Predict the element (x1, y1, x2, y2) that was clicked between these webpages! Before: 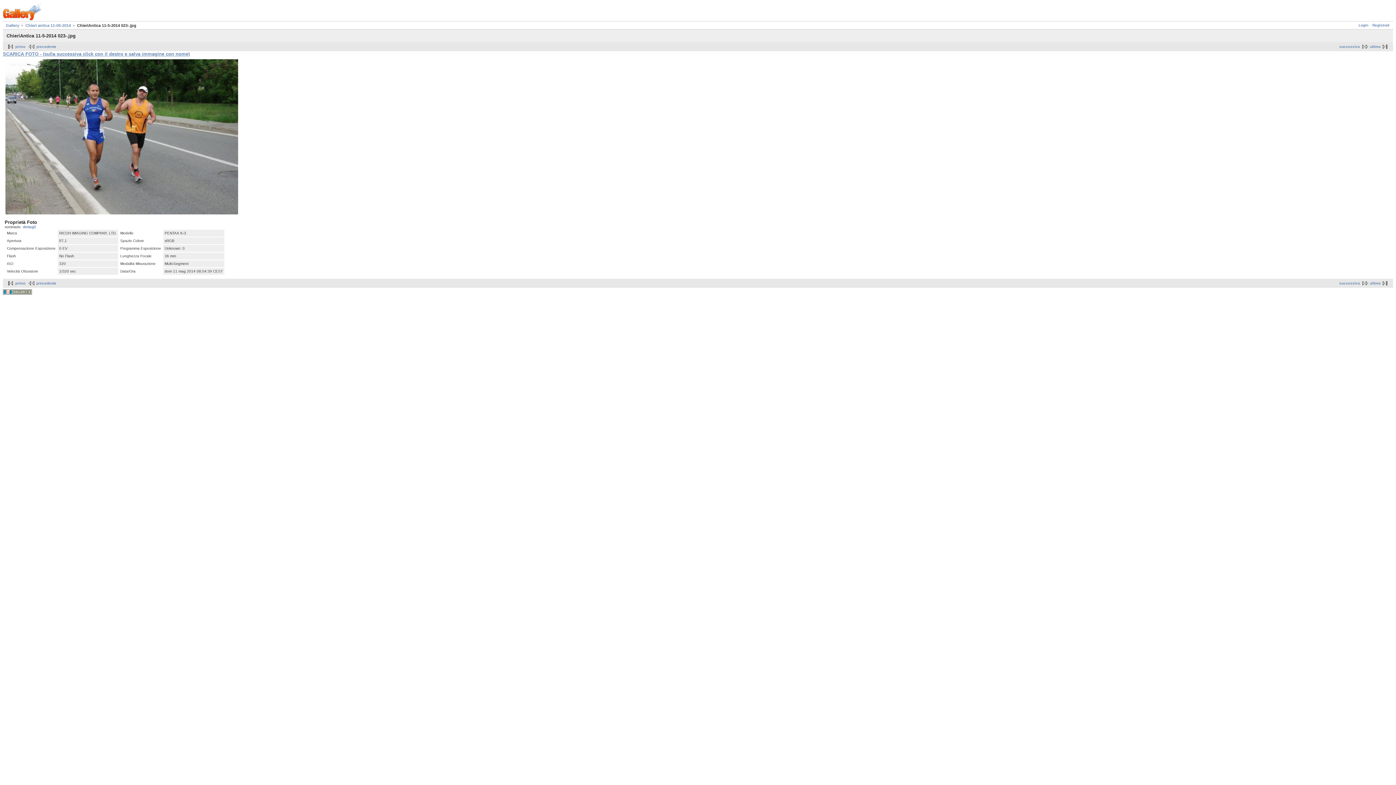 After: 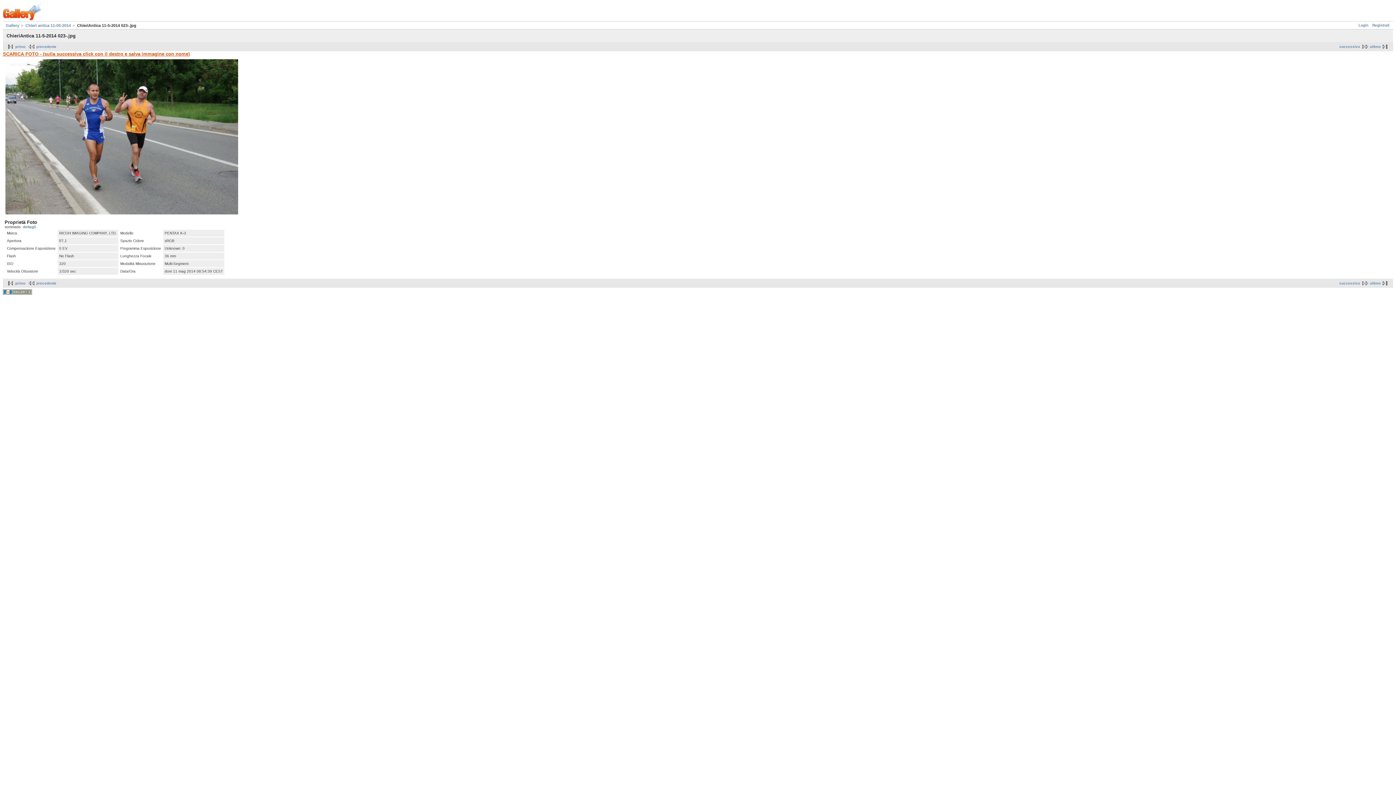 Action: bbox: (2, 51, 1393, 56) label: SCARICA FOTO - (sulla successiva click con il destro e salva immagine con nome)